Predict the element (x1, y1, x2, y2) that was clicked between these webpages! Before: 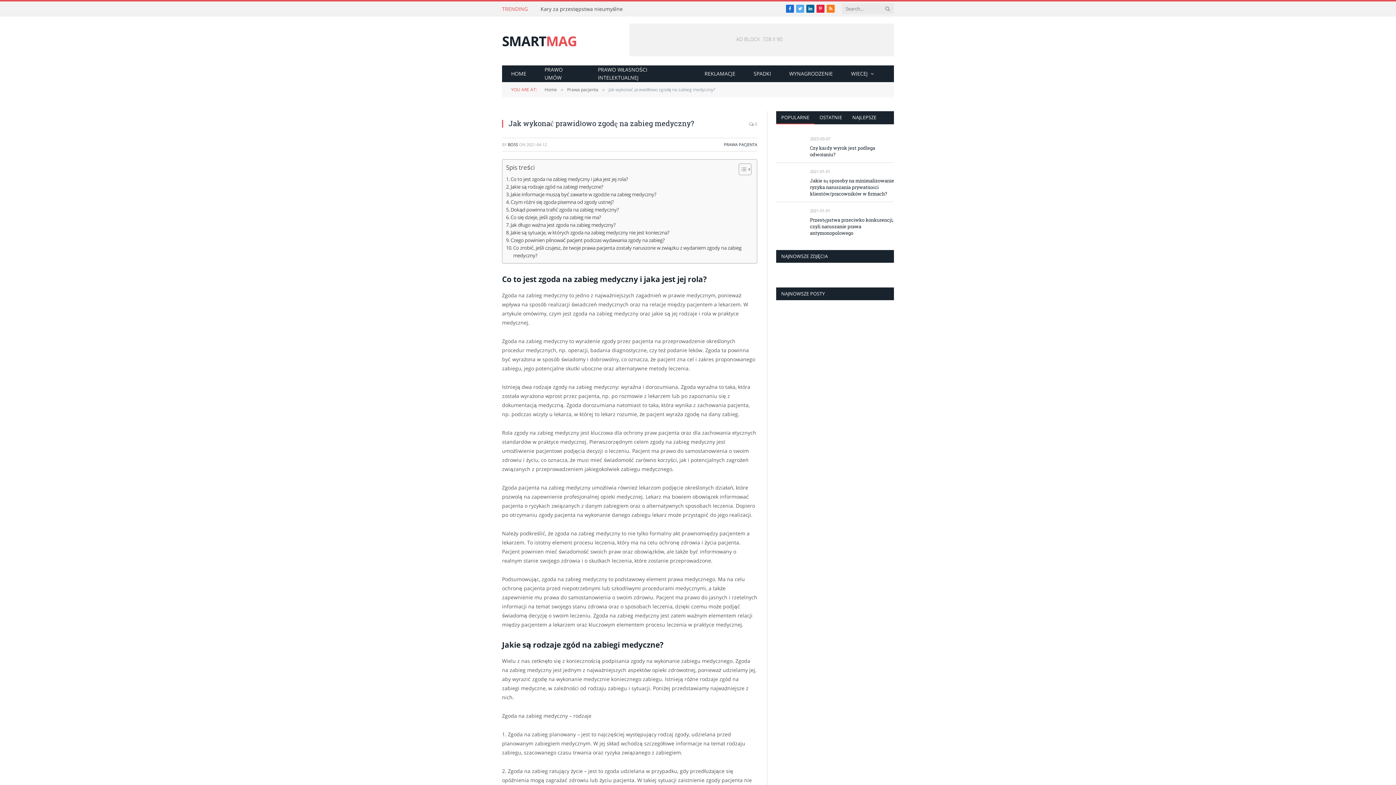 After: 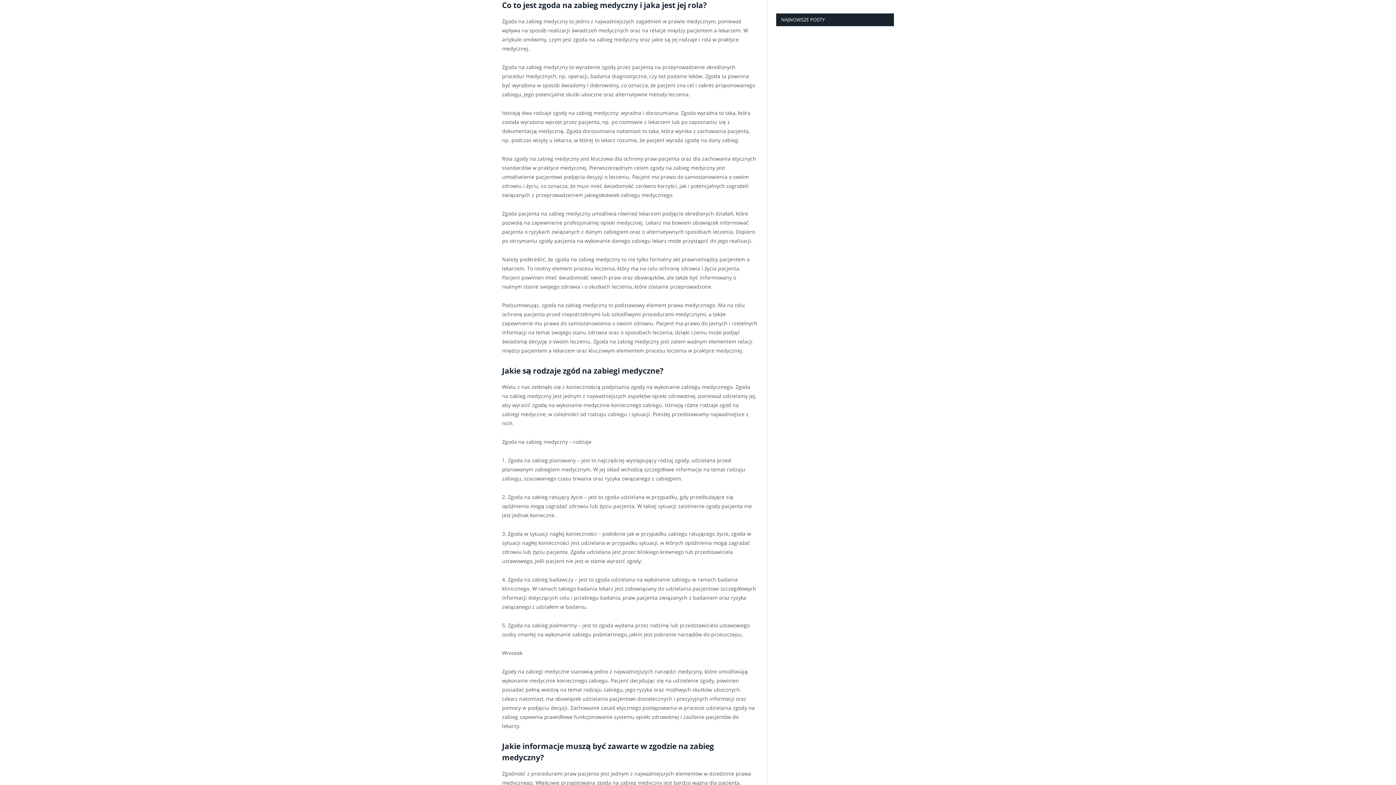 Action: bbox: (506, 175, 628, 183) label: Co to jest zgoda na zabieg medyczny i jaka jest jej rola?